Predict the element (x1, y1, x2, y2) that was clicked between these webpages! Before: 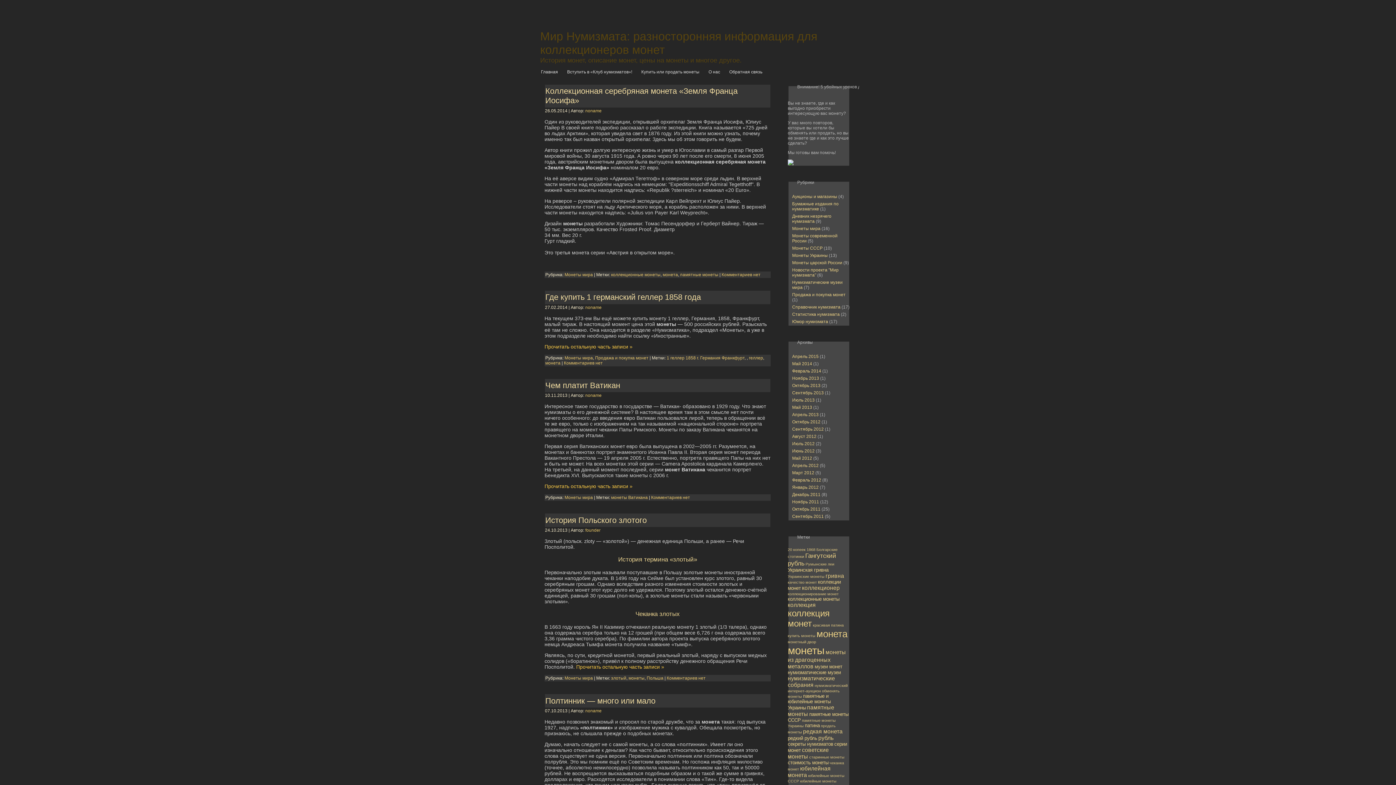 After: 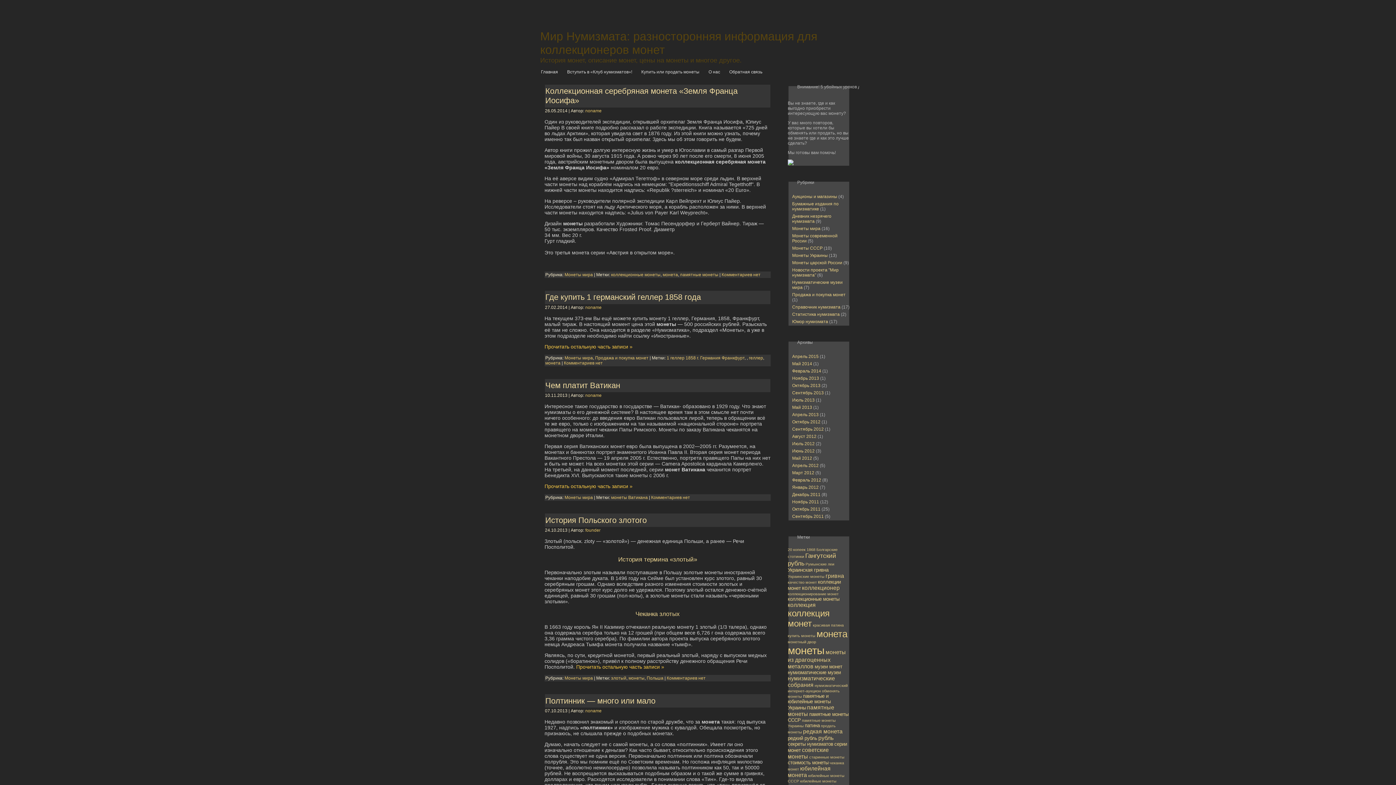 Action: label: Монеты мира bbox: (564, 495, 593, 500)